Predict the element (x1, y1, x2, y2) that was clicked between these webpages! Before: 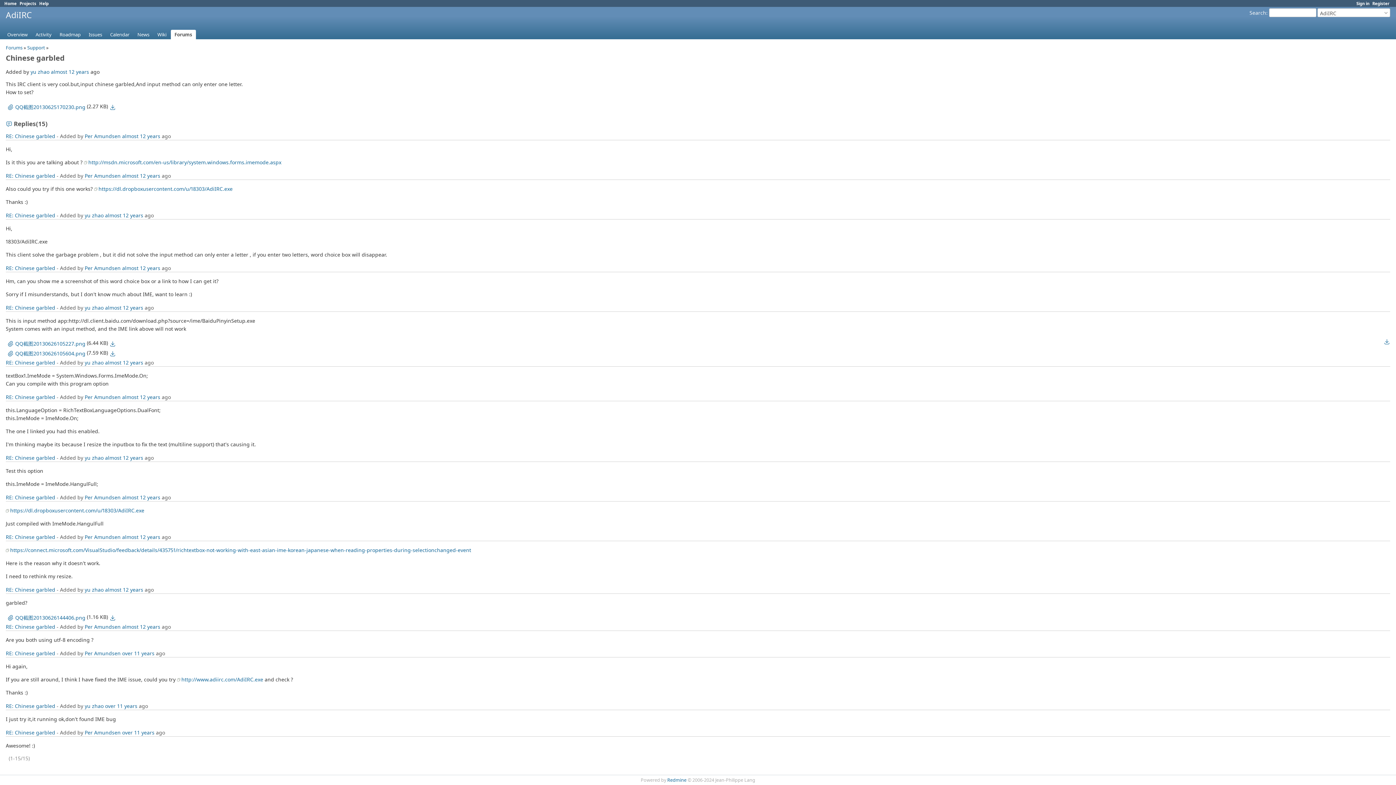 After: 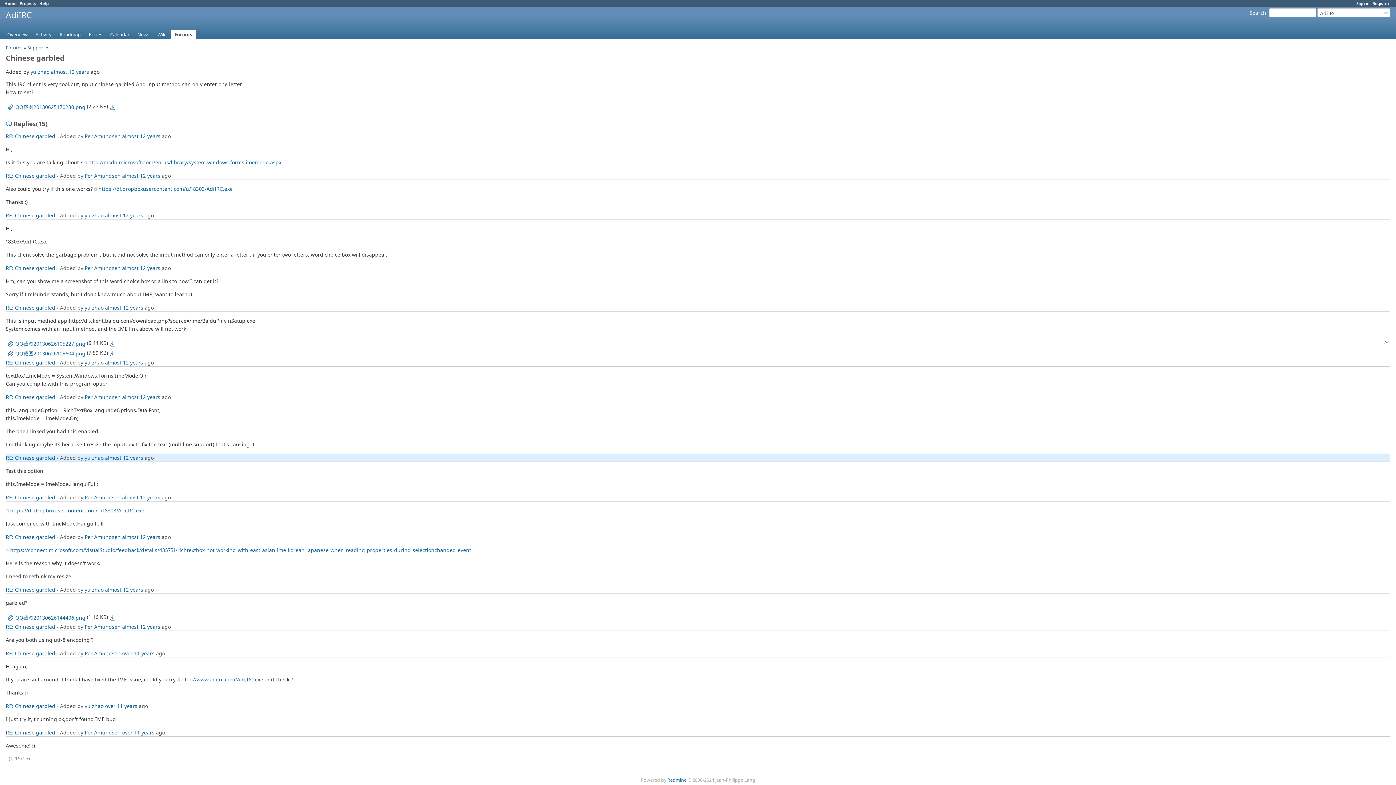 Action: bbox: (5, 454, 55, 461) label: RE: Chinese garbled